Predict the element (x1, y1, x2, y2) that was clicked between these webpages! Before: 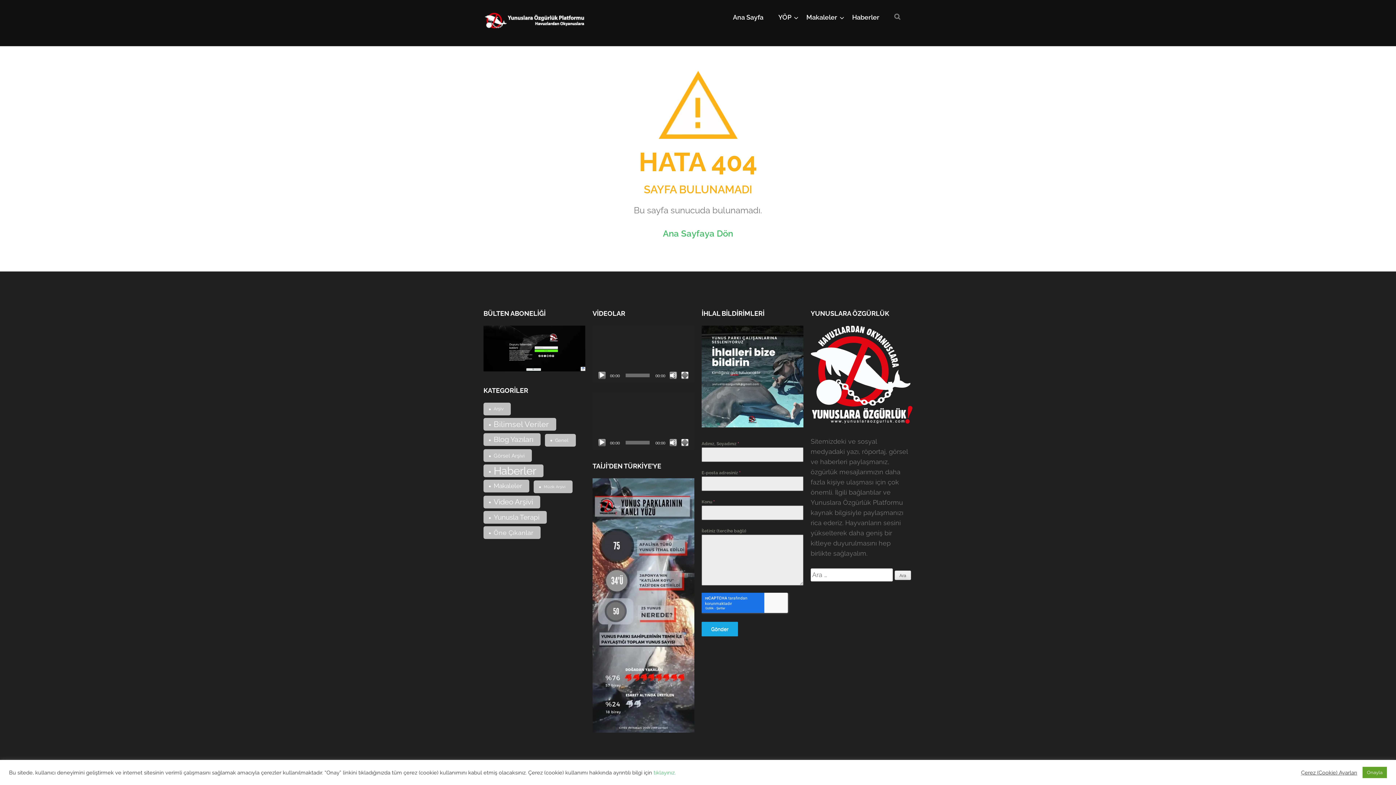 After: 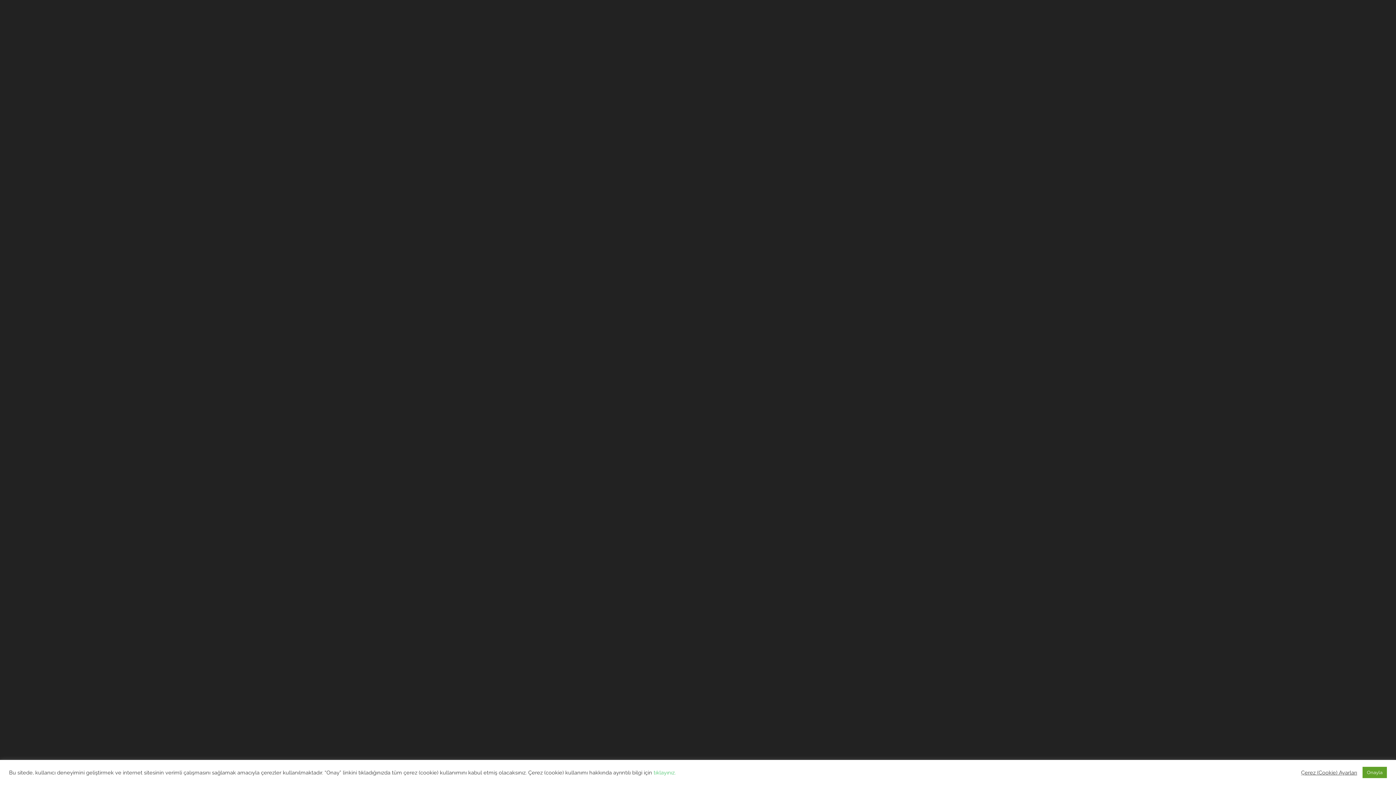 Action: bbox: (681, 439, 688, 446) label: Tam ekran